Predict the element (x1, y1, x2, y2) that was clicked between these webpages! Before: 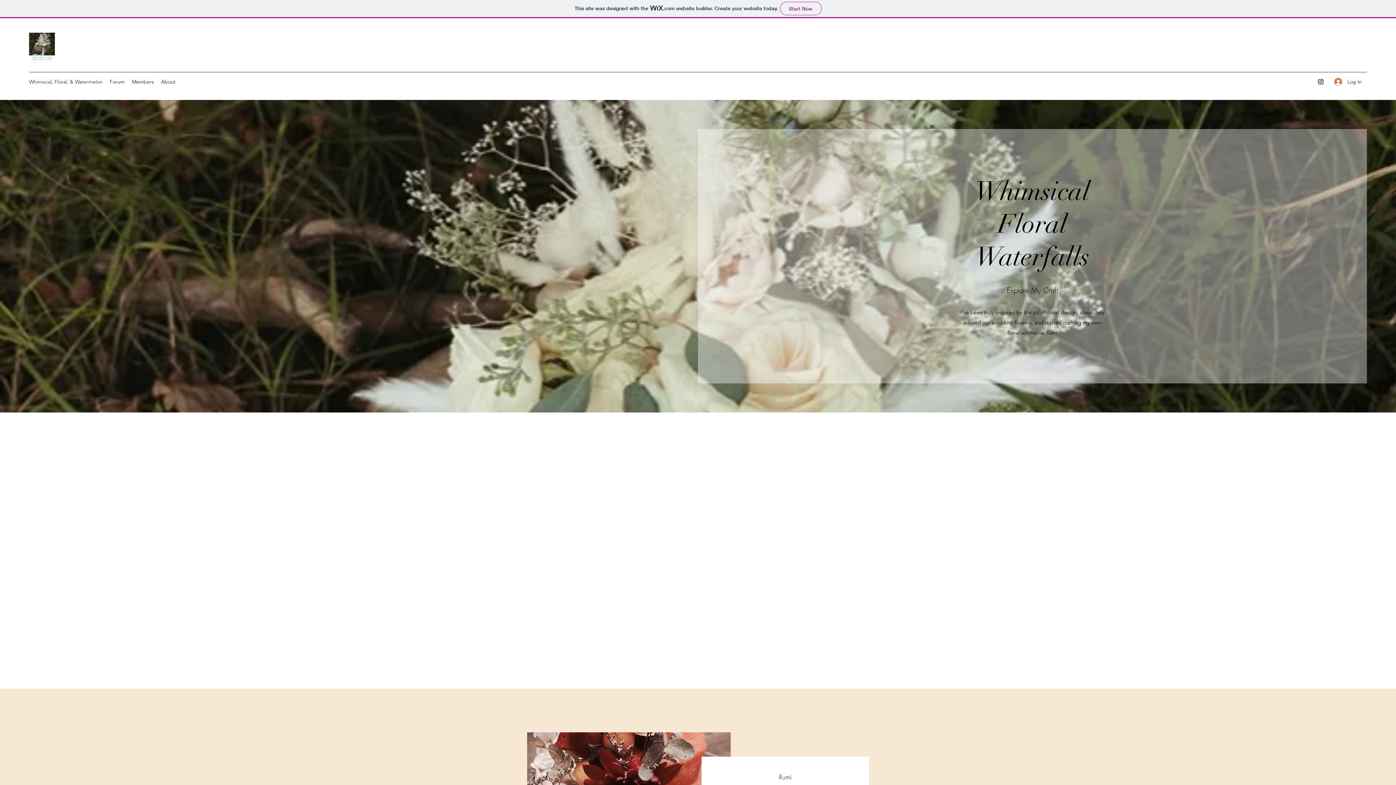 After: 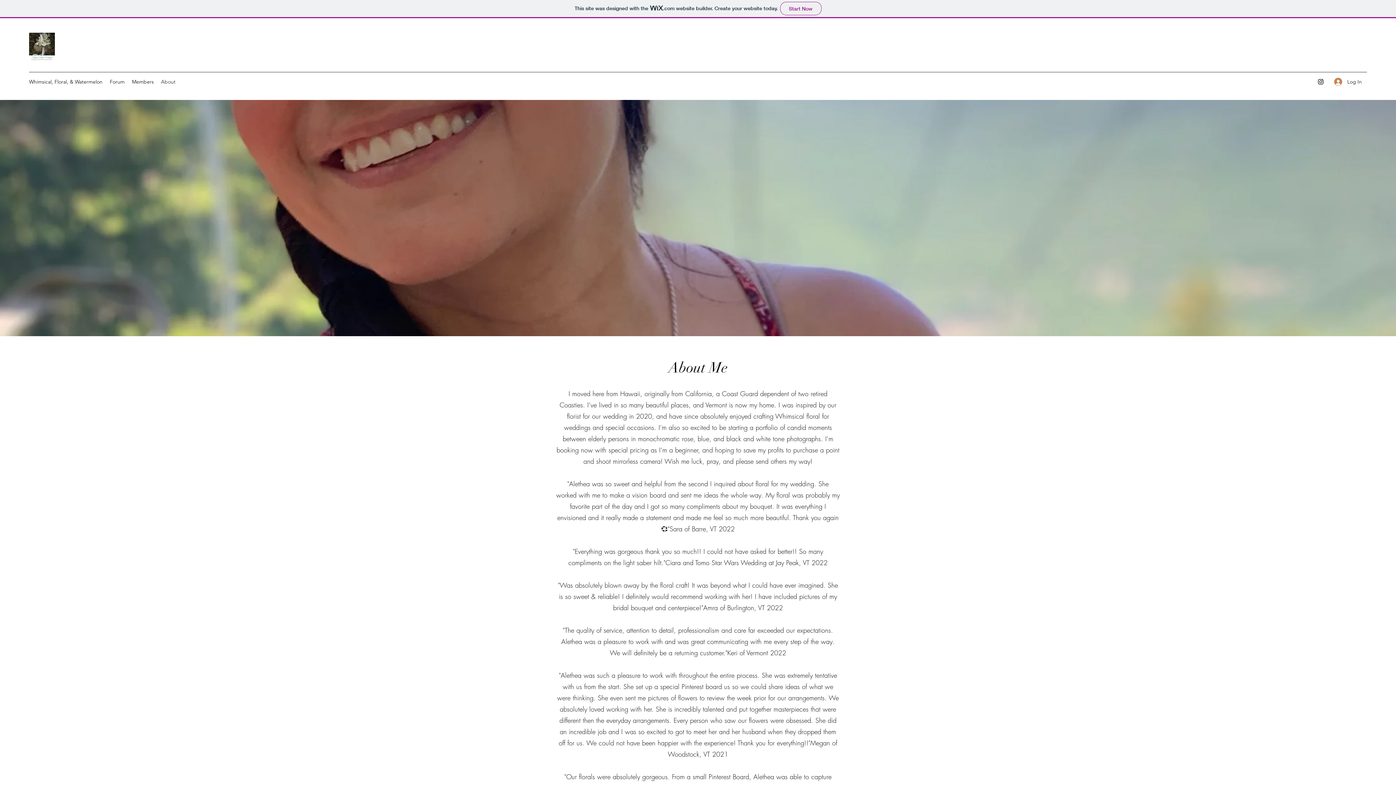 Action: bbox: (157, 76, 179, 87) label: About